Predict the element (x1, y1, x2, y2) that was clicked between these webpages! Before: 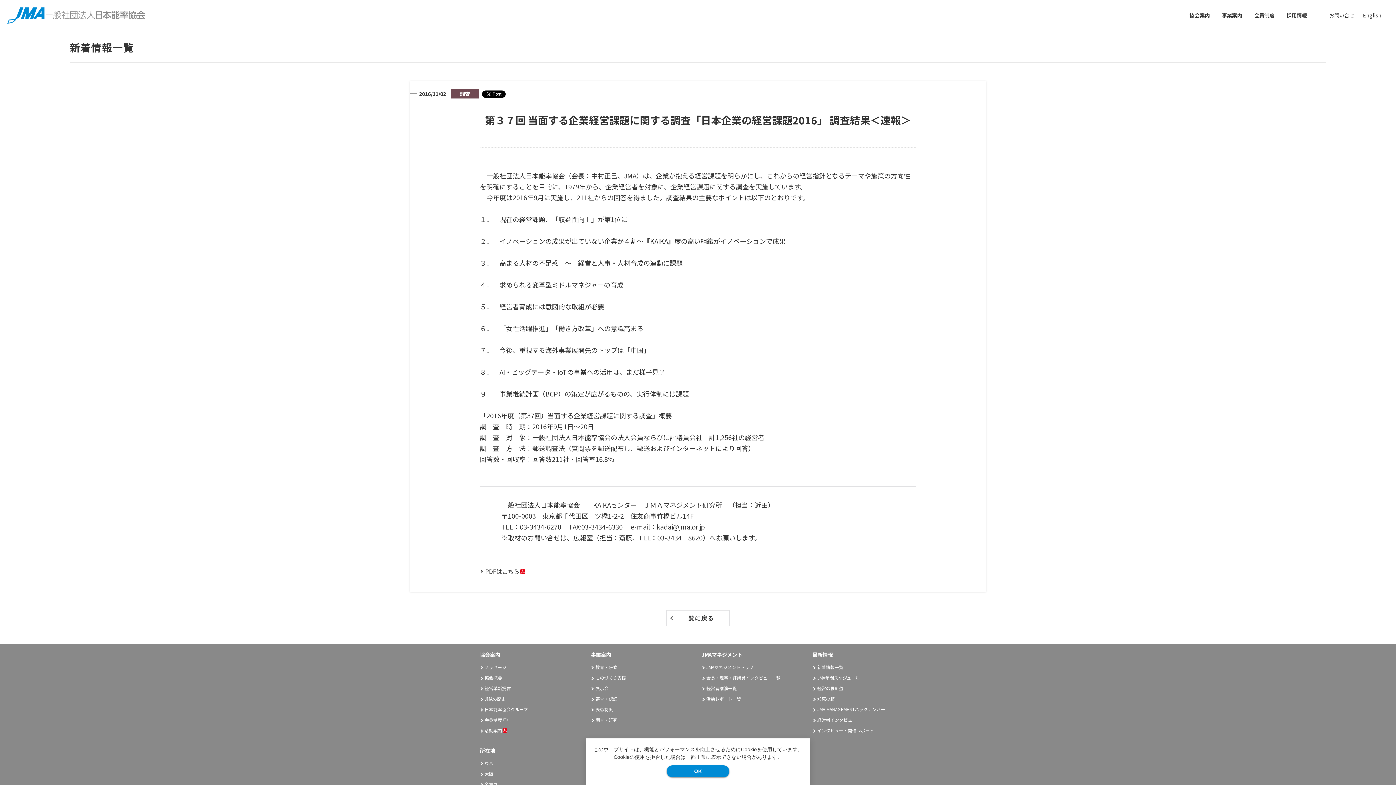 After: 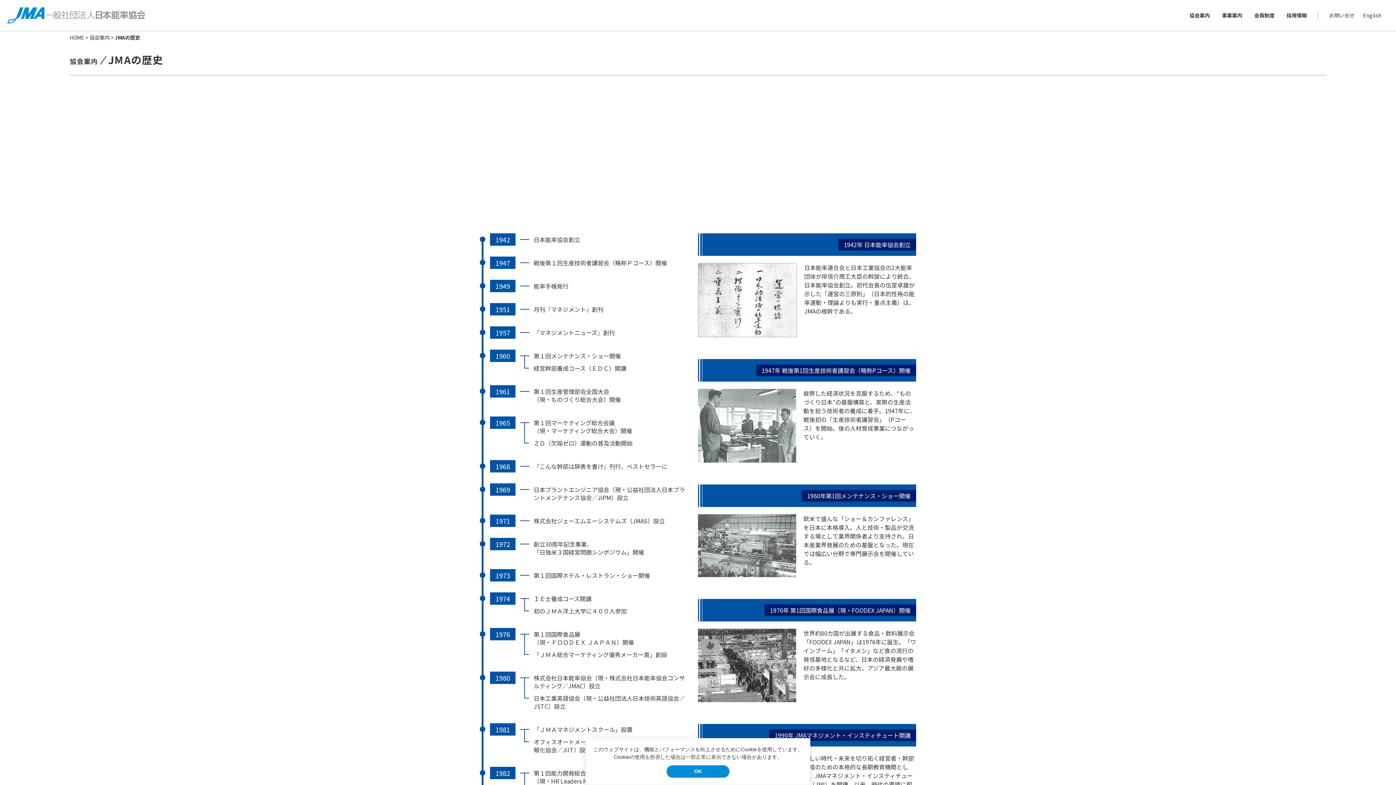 Action: bbox: (484, 695, 505, 702) label: JMAの歴史